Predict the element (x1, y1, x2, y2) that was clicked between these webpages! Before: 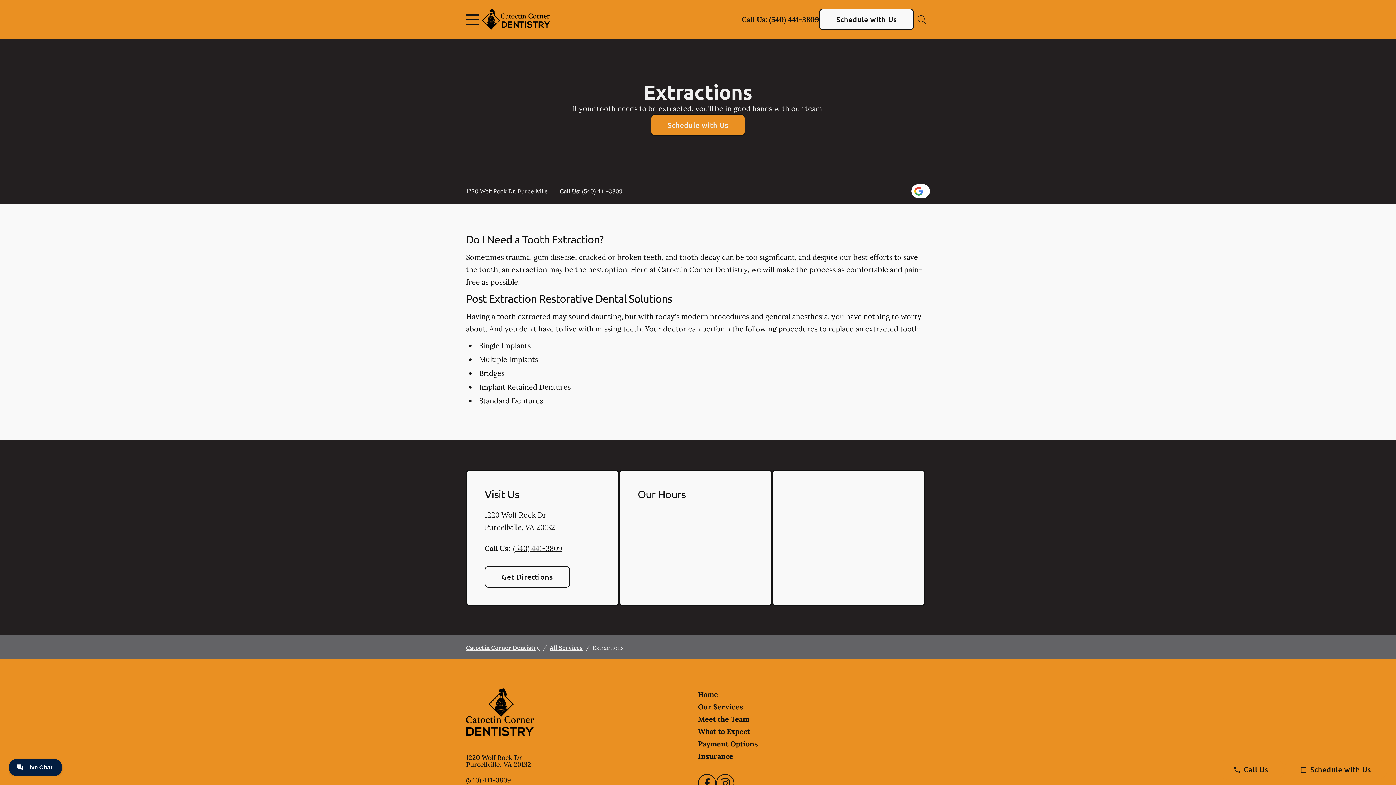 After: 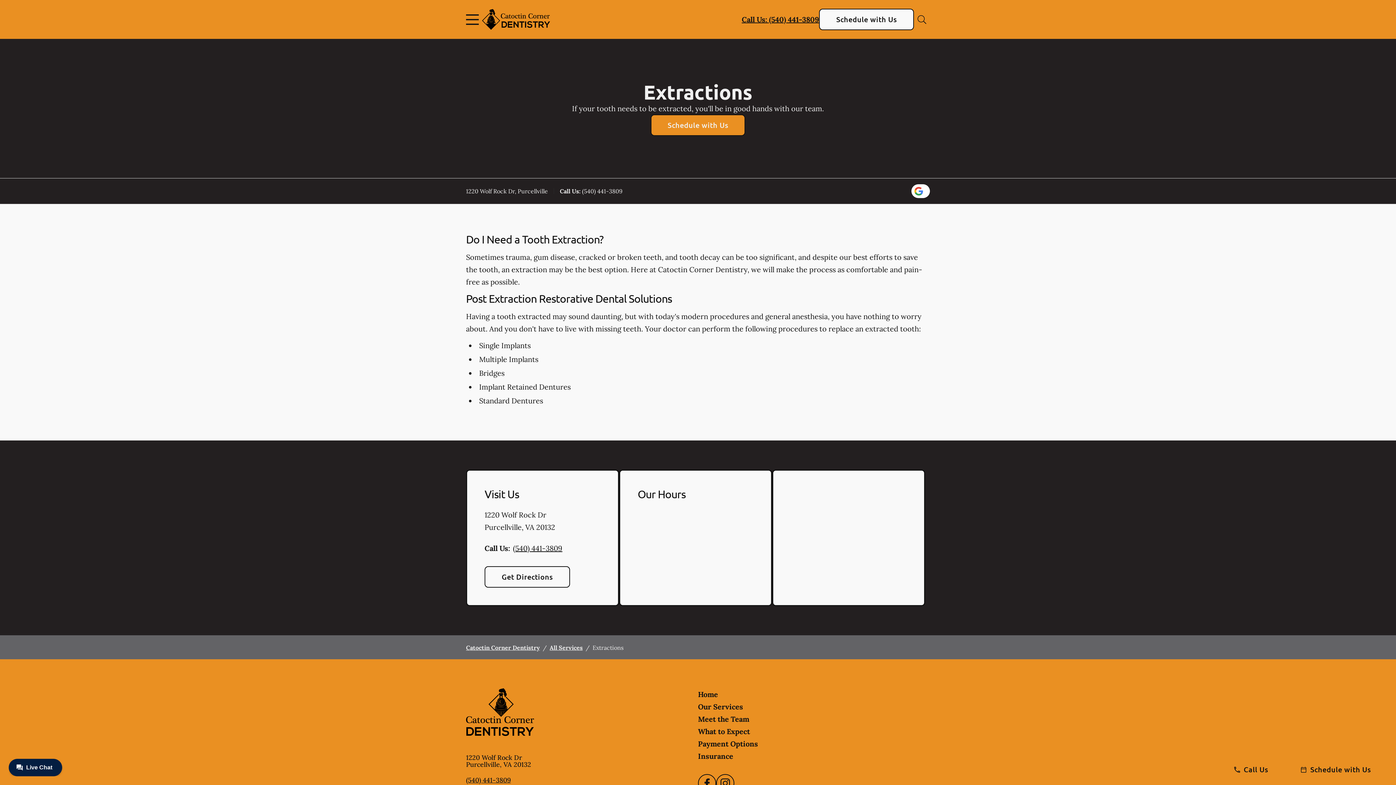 Action: bbox: (582, 186, 622, 196) label: (540) 441-3809